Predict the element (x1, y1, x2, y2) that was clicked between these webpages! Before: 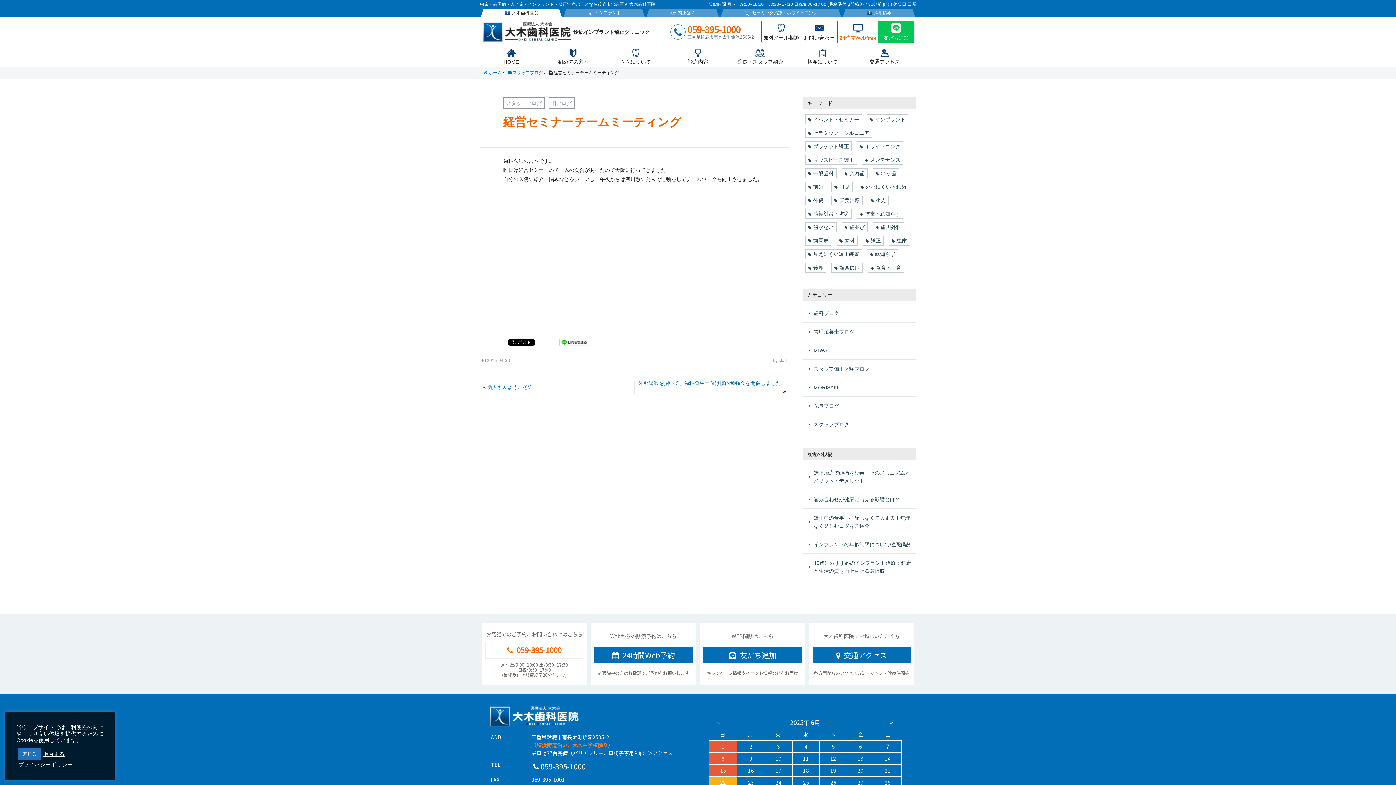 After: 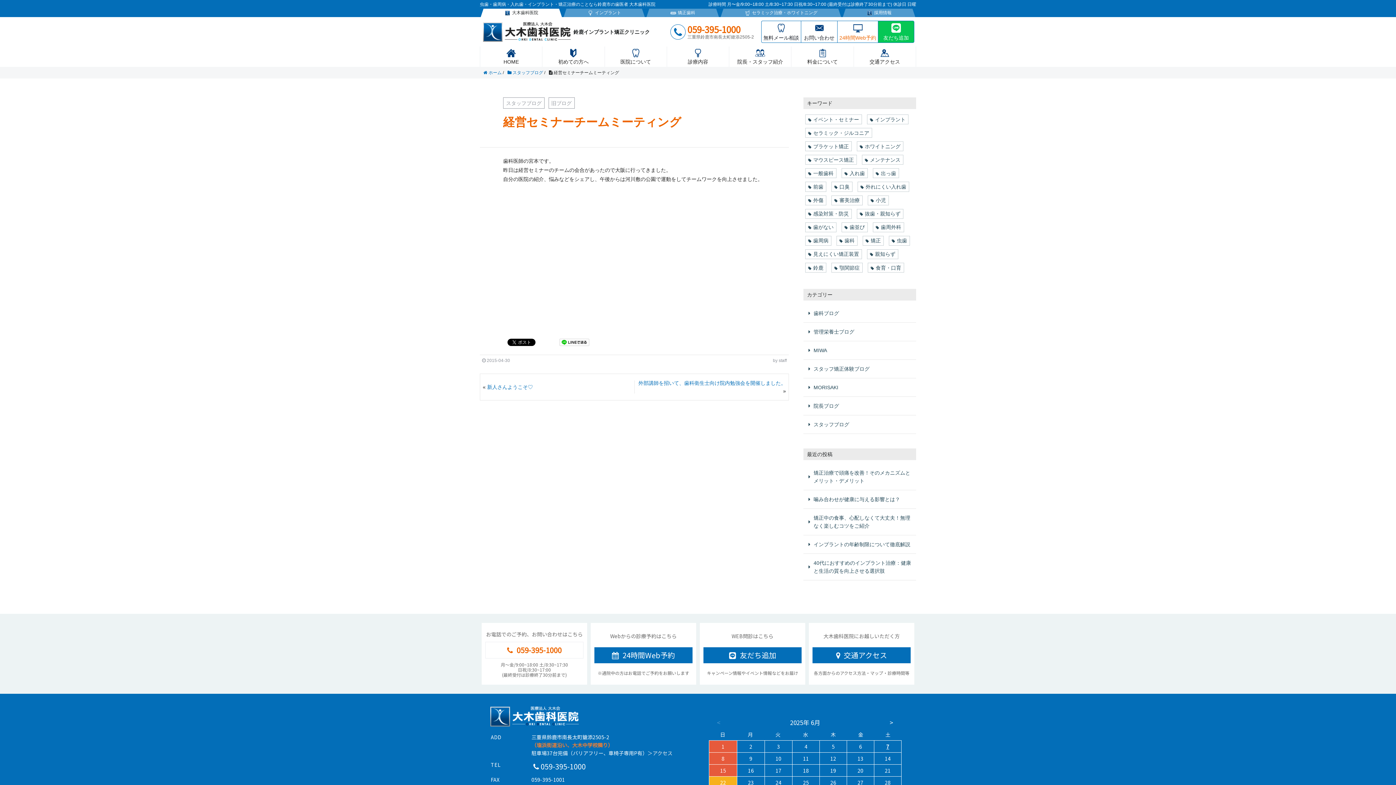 Action: label: 拒否する bbox: (42, 751, 64, 757)